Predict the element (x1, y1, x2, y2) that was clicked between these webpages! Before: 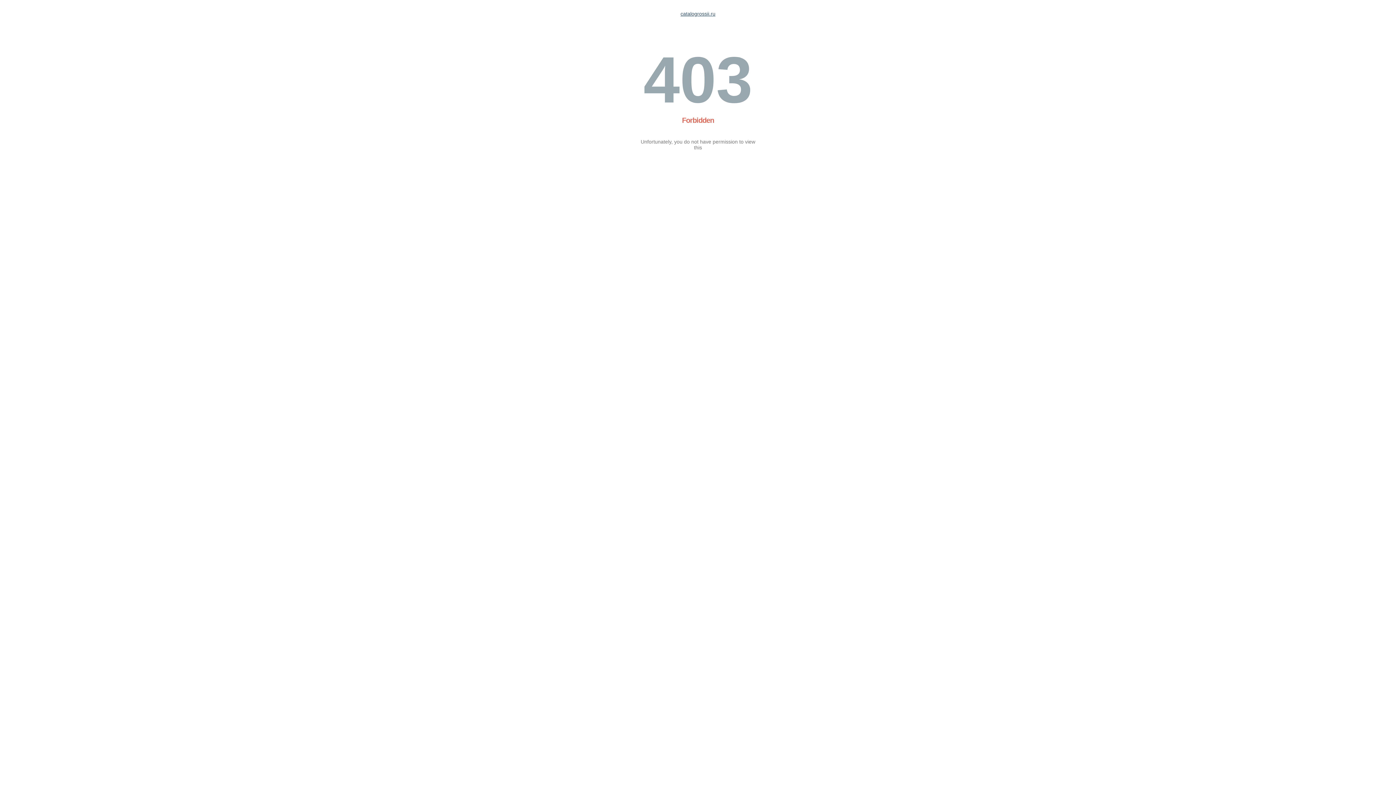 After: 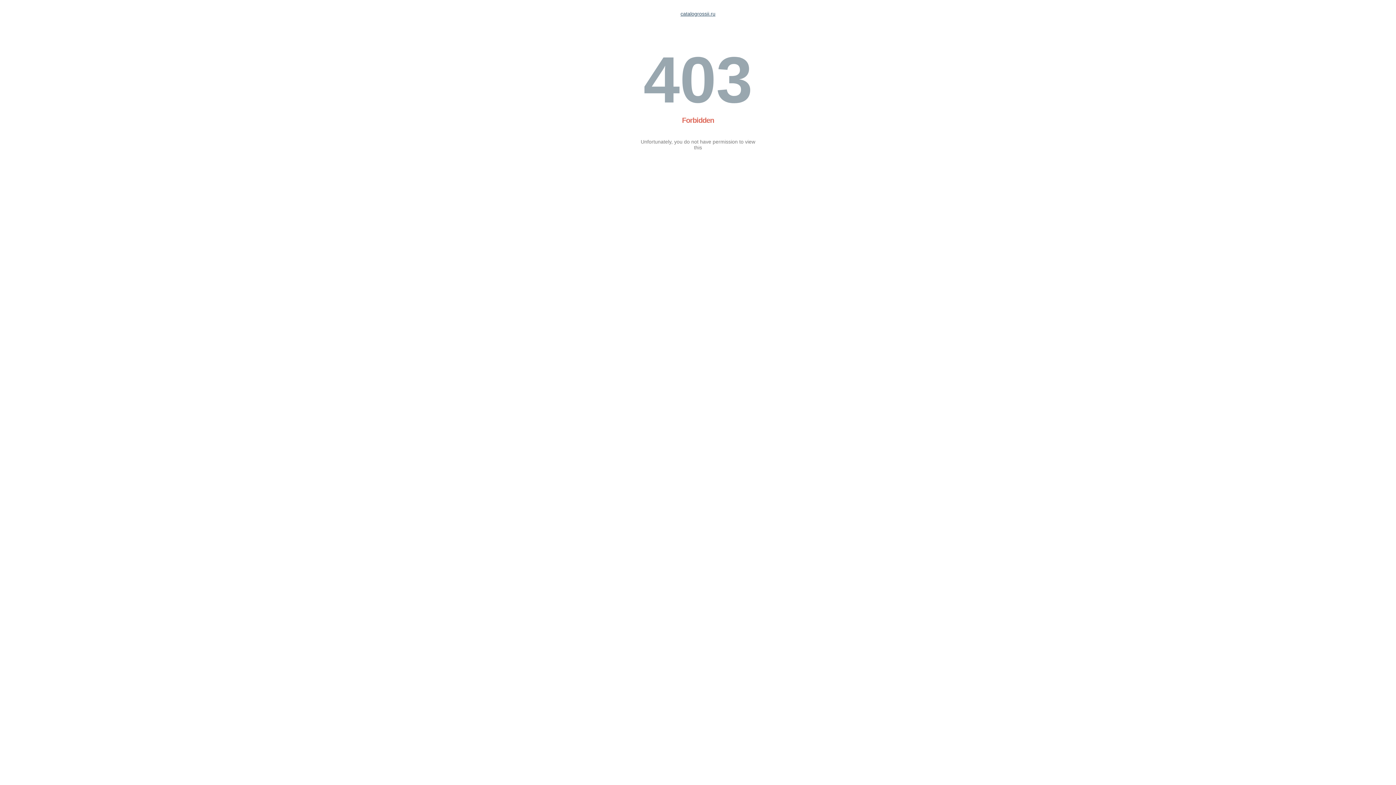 Action: label: catalogrossii.ru bbox: (680, 10, 715, 16)